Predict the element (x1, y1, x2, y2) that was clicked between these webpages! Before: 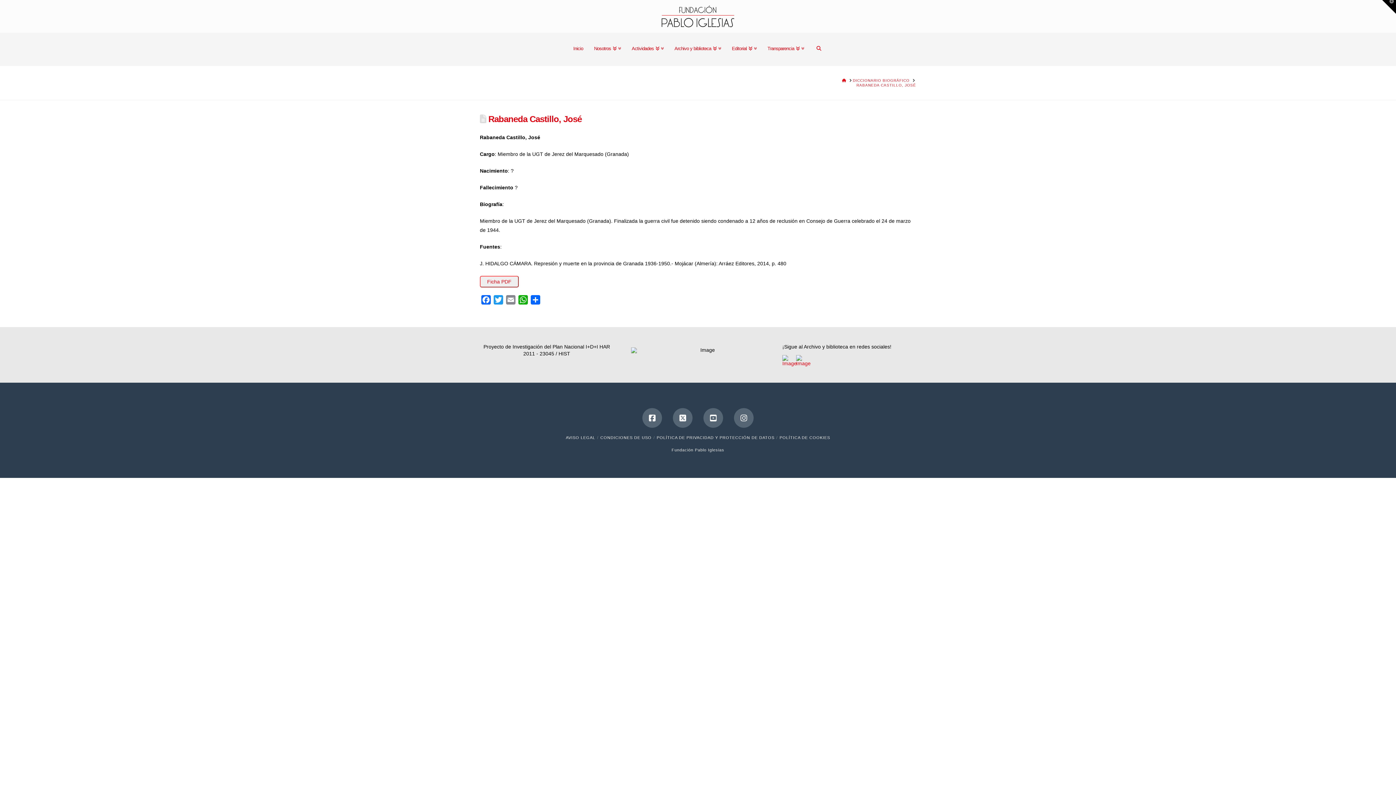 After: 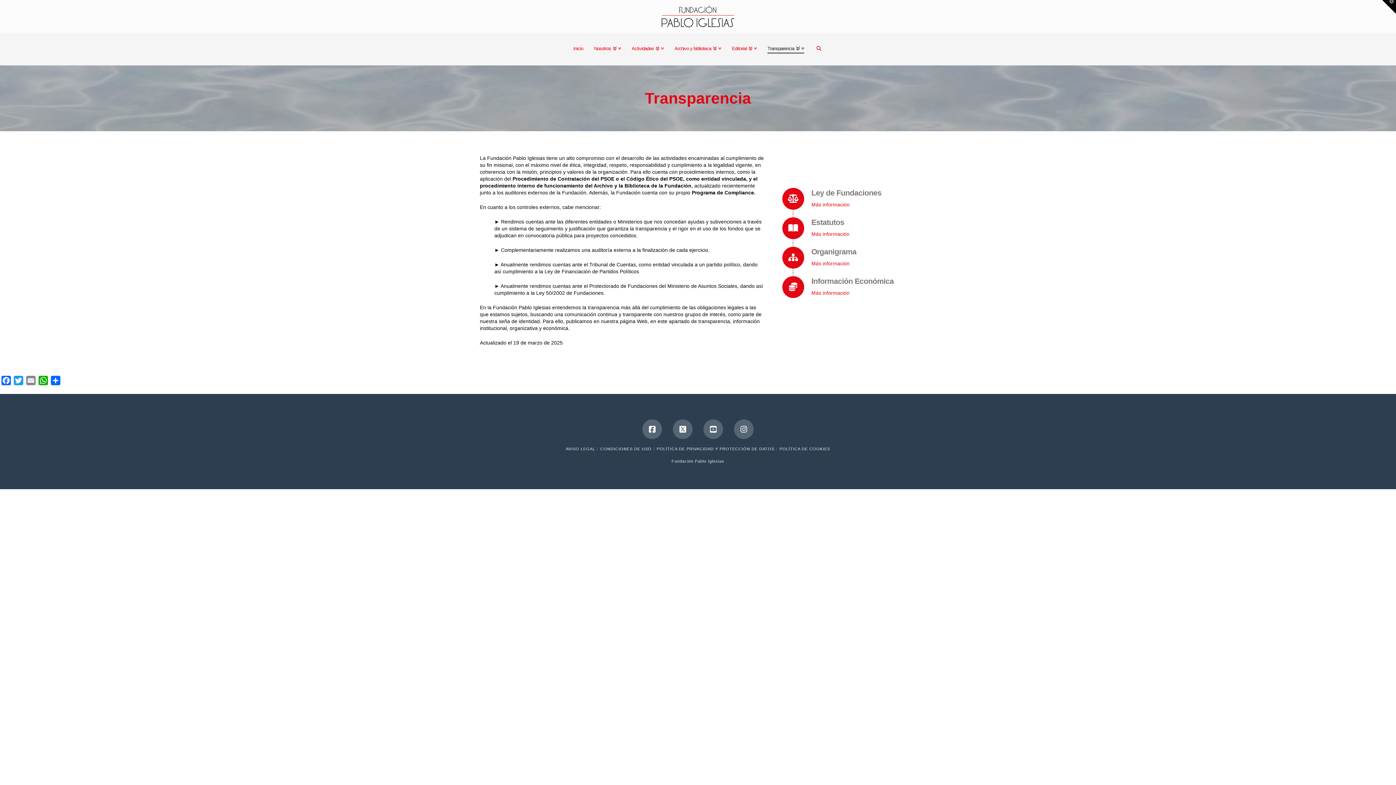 Action: label: Transparencia bbox: (762, 32, 809, 65)